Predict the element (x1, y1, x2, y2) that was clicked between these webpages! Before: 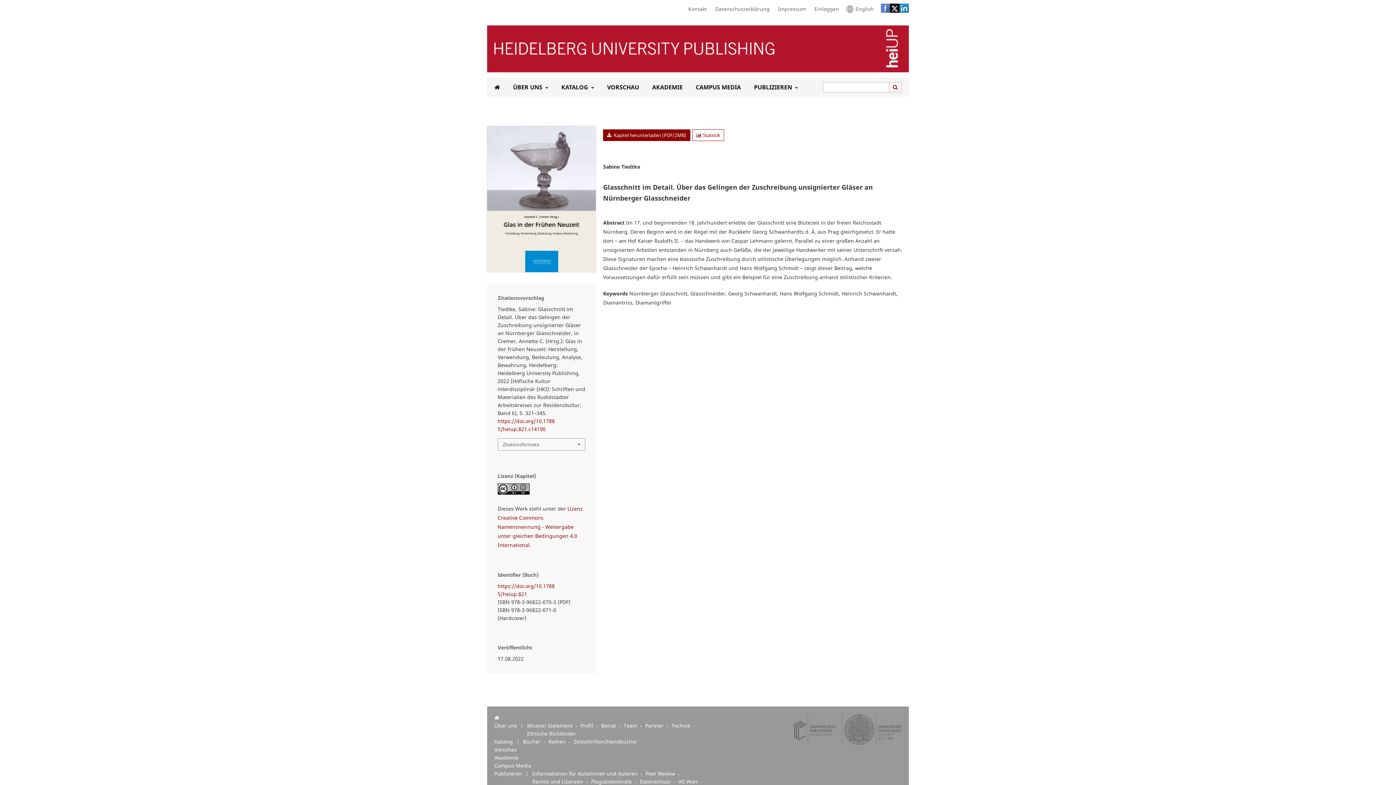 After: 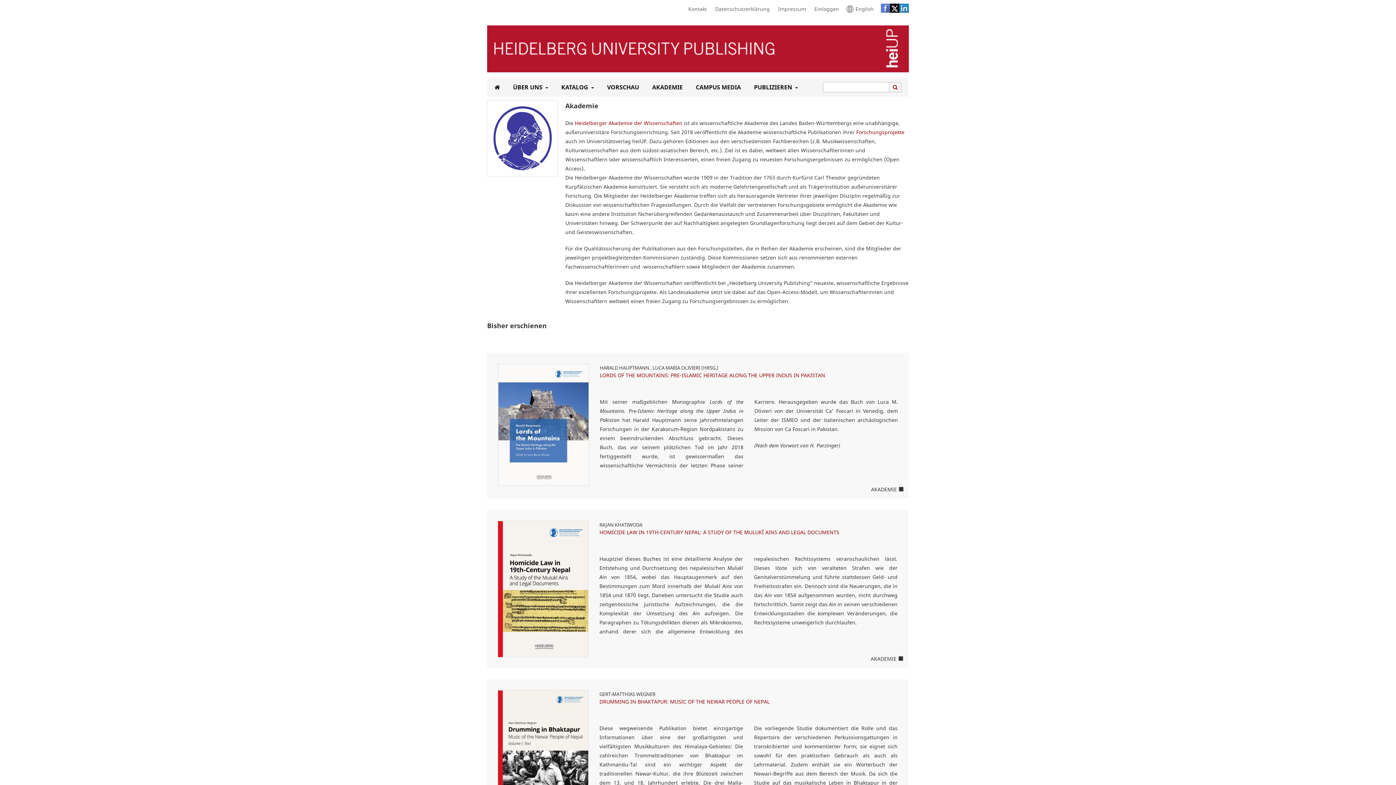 Action: label: 5:
Akademie bbox: (494, 754, 518, 762)